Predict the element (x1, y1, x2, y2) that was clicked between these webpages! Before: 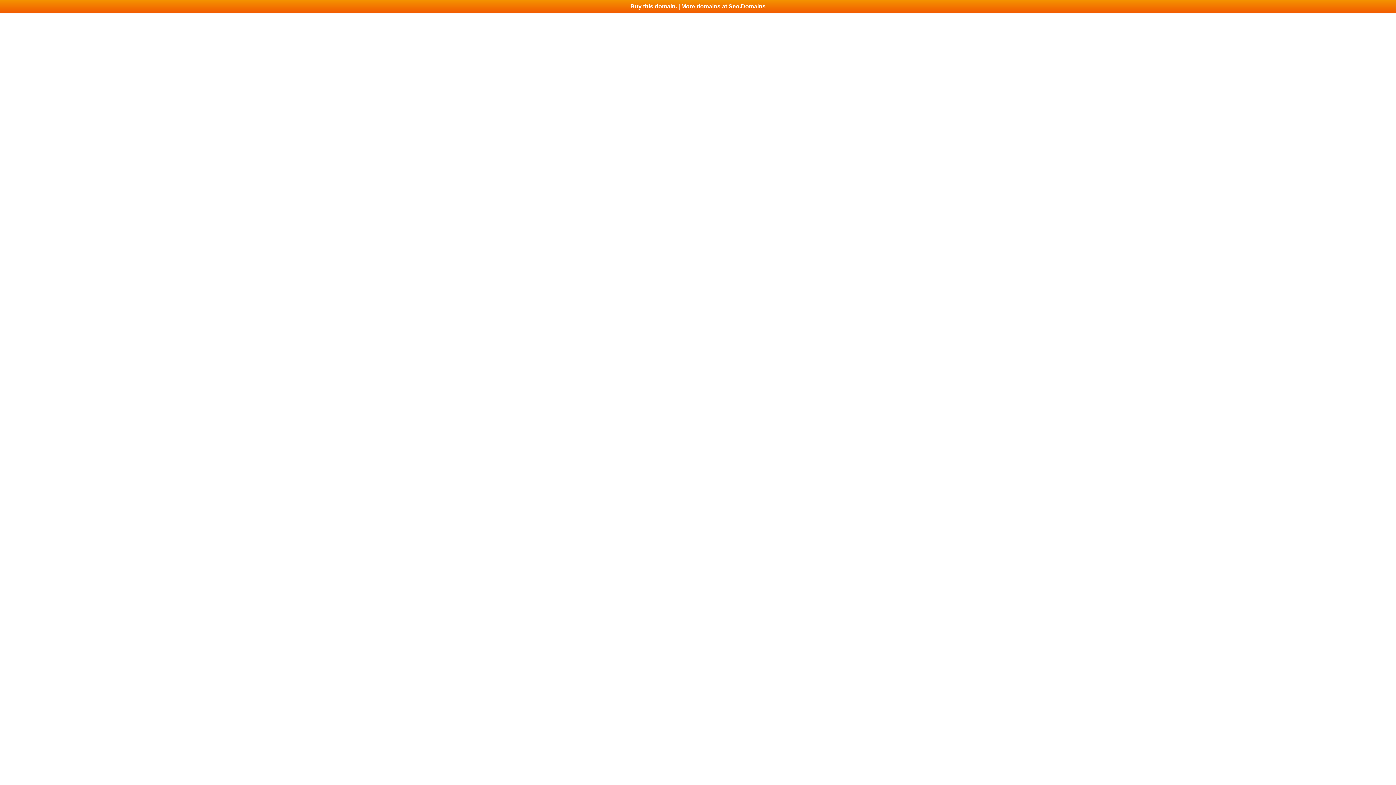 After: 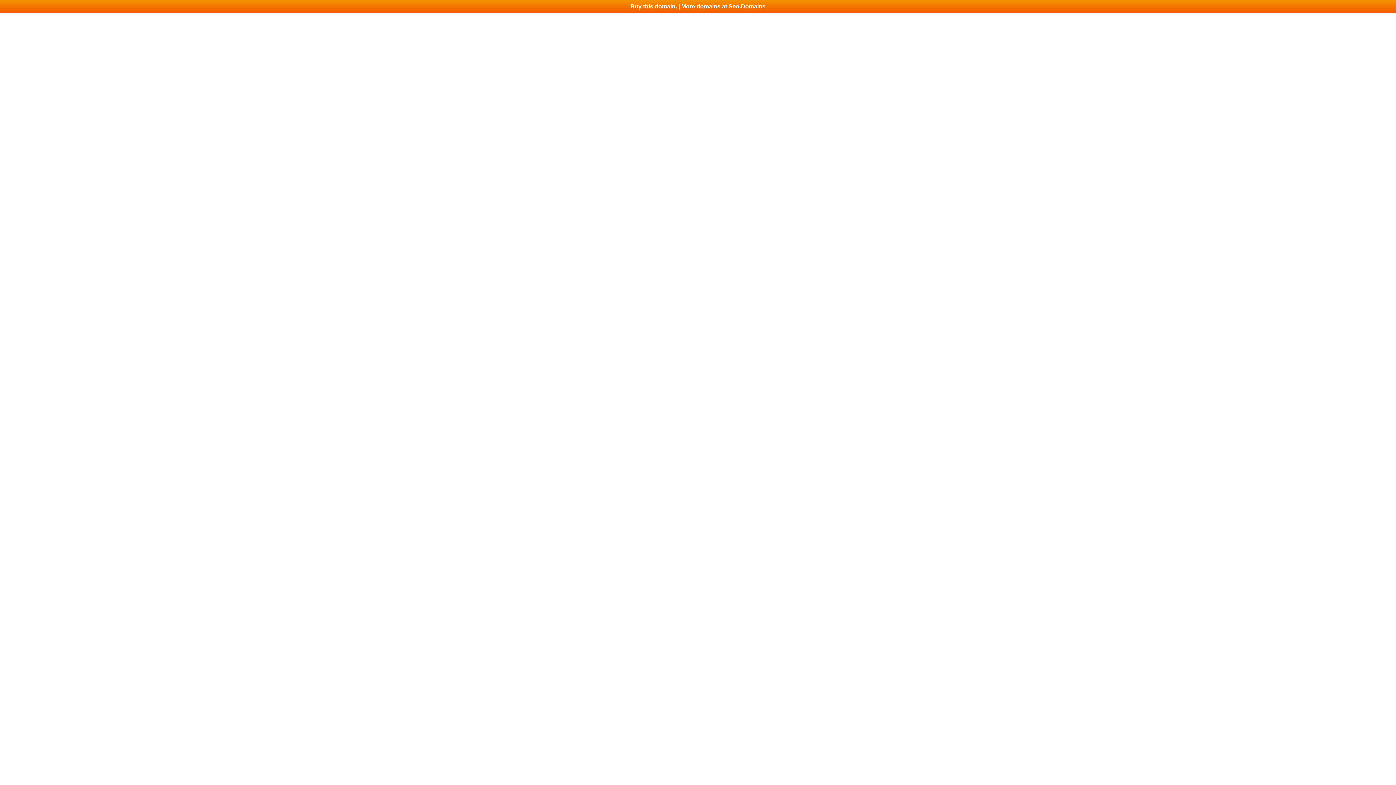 Action: bbox: (0, 0, 1396, 13) label: Buy this domain. | More domains at Seo.Domains